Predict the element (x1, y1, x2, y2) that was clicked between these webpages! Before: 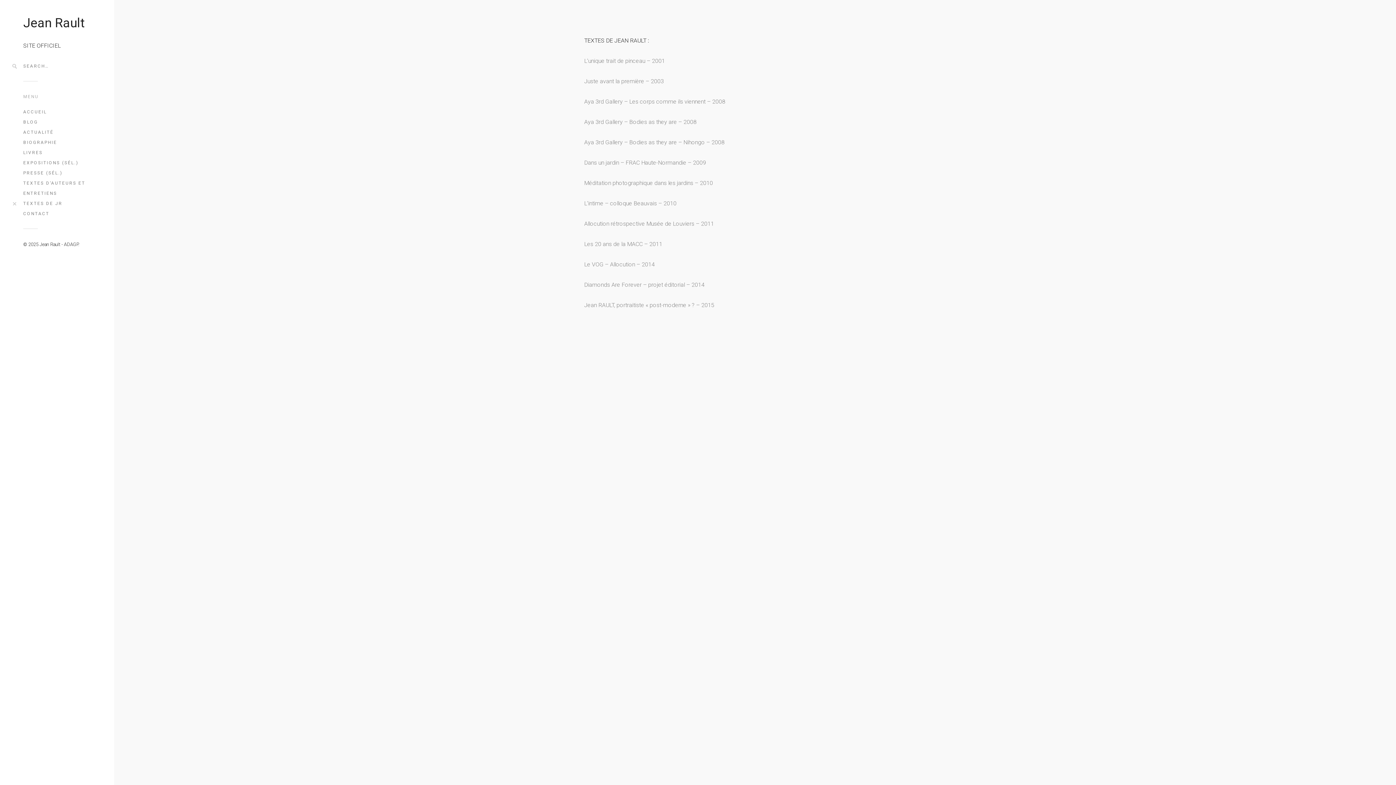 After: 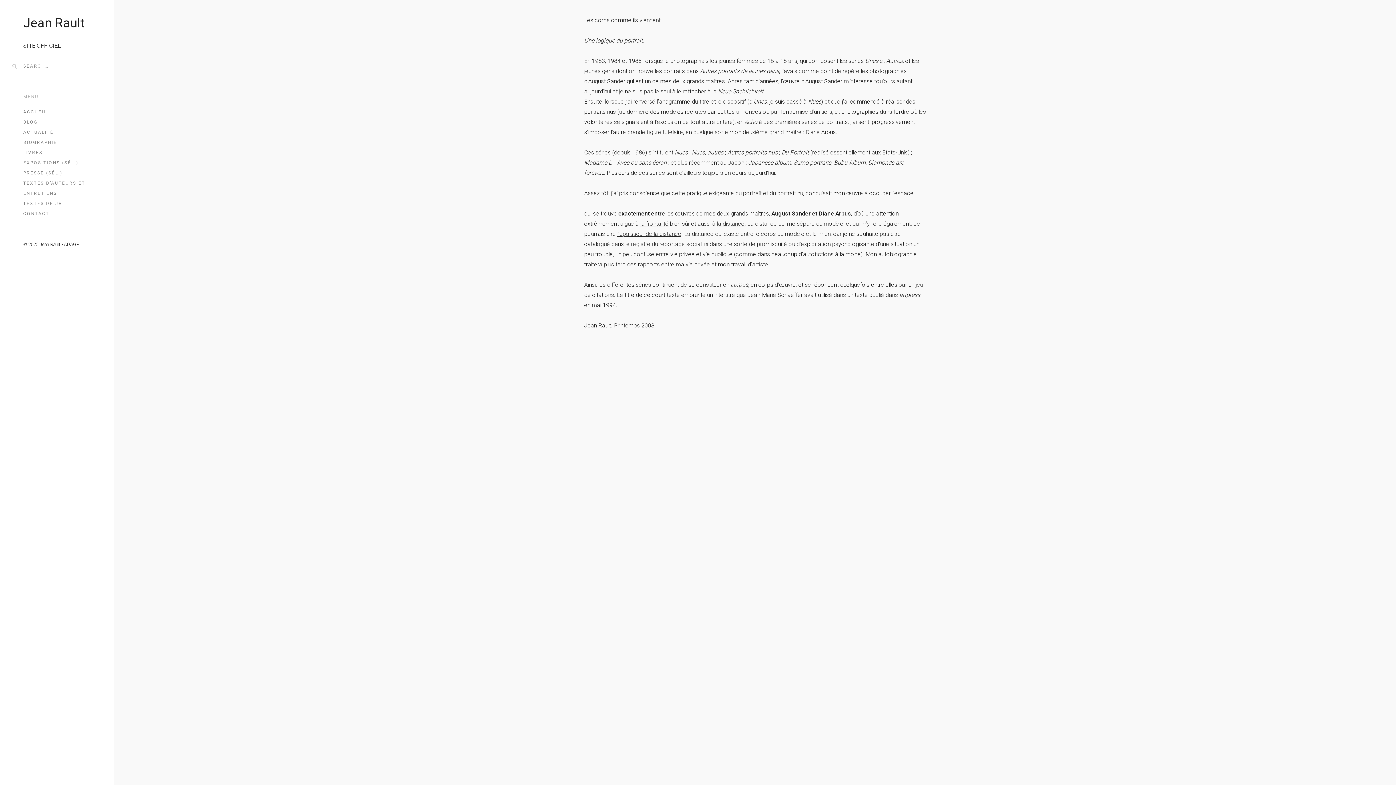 Action: label: Aya 3rd Gallery – Les corps comme ils viennent – 2008 bbox: (584, 98, 725, 105)